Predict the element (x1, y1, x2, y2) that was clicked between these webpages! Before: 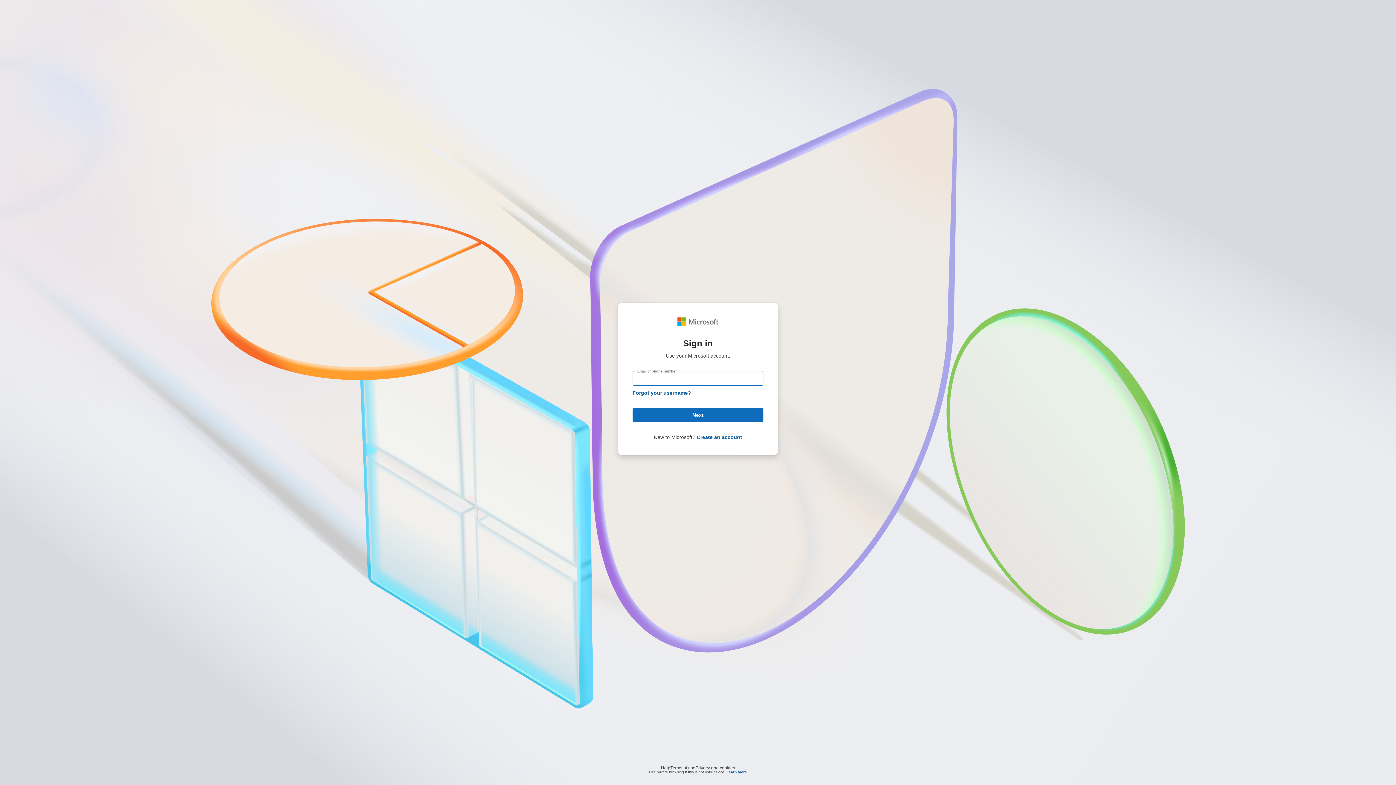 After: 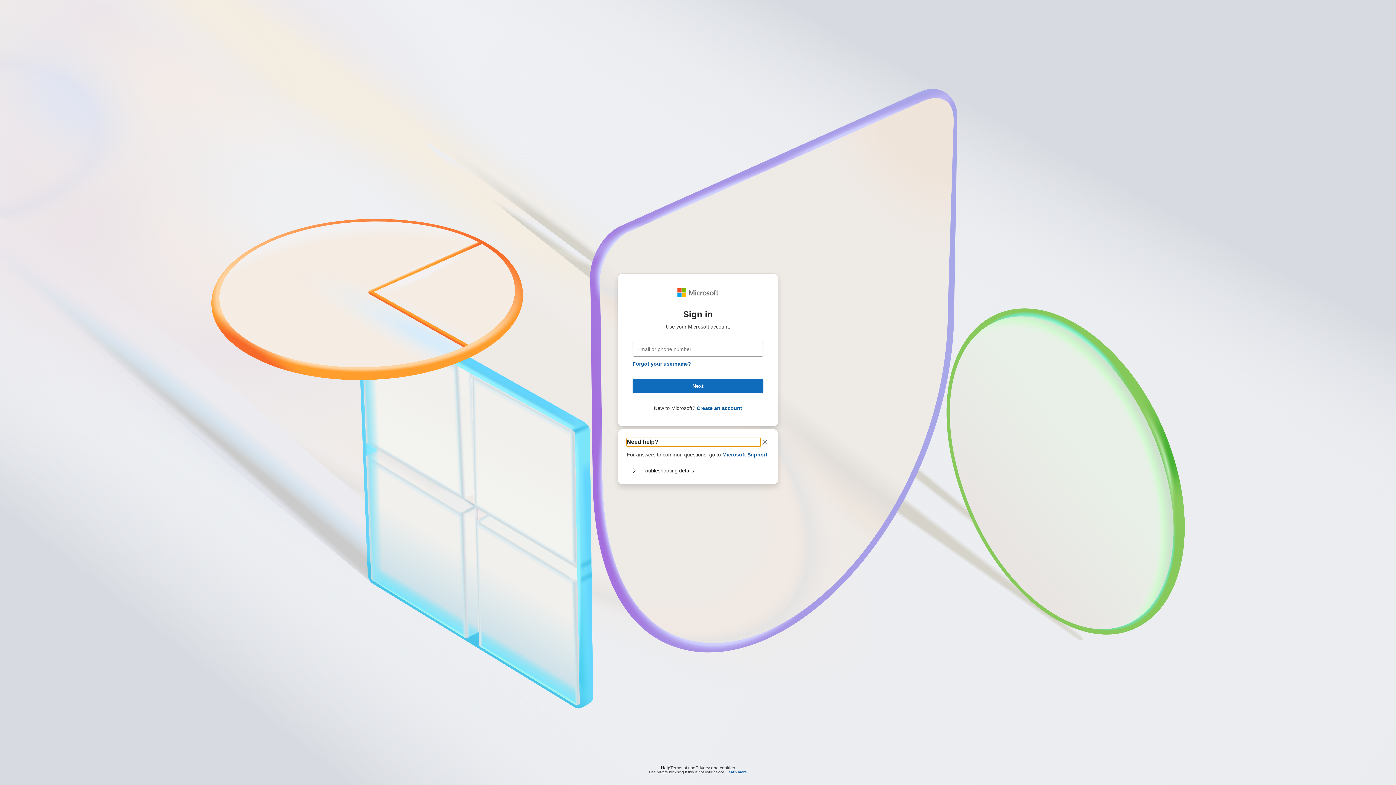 Action: label: Help bbox: (661, 764, 670, 768)